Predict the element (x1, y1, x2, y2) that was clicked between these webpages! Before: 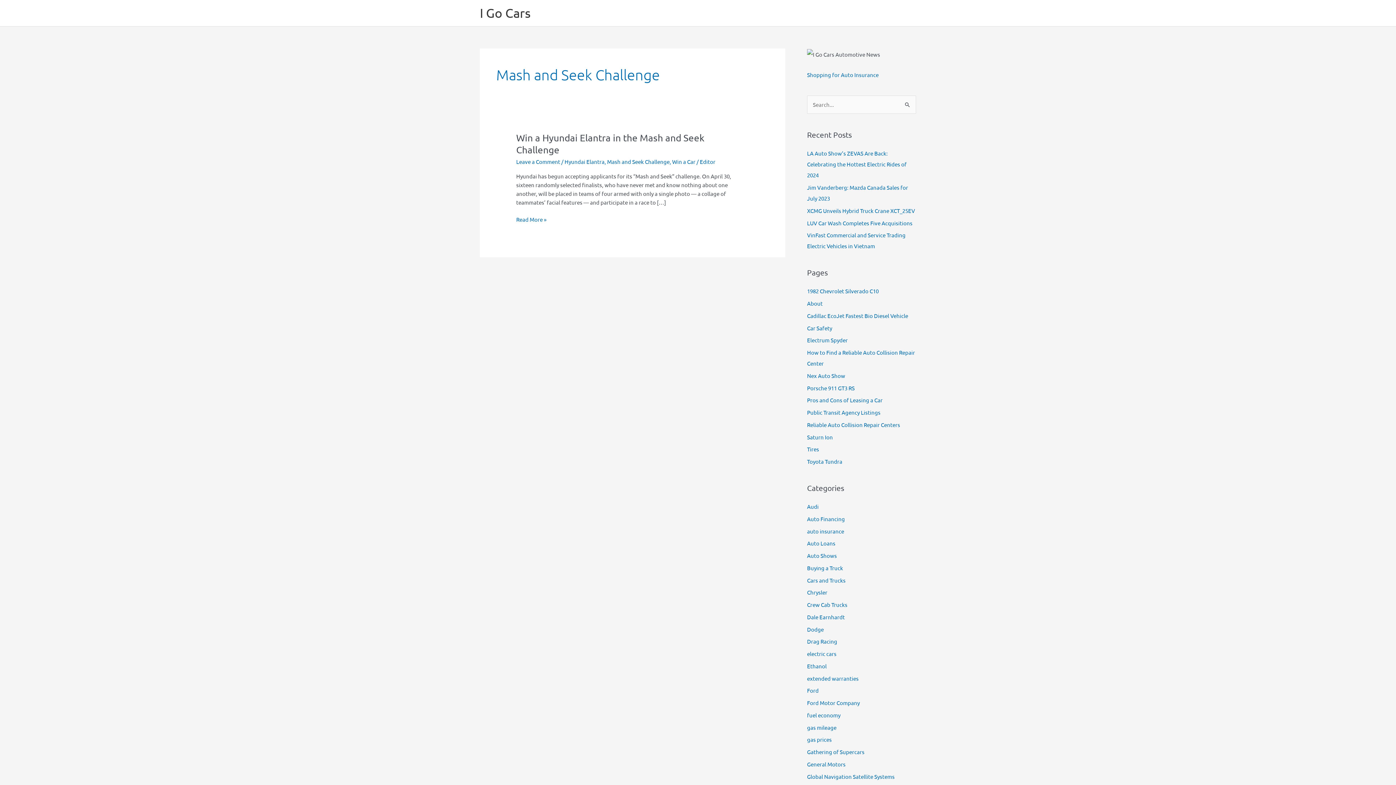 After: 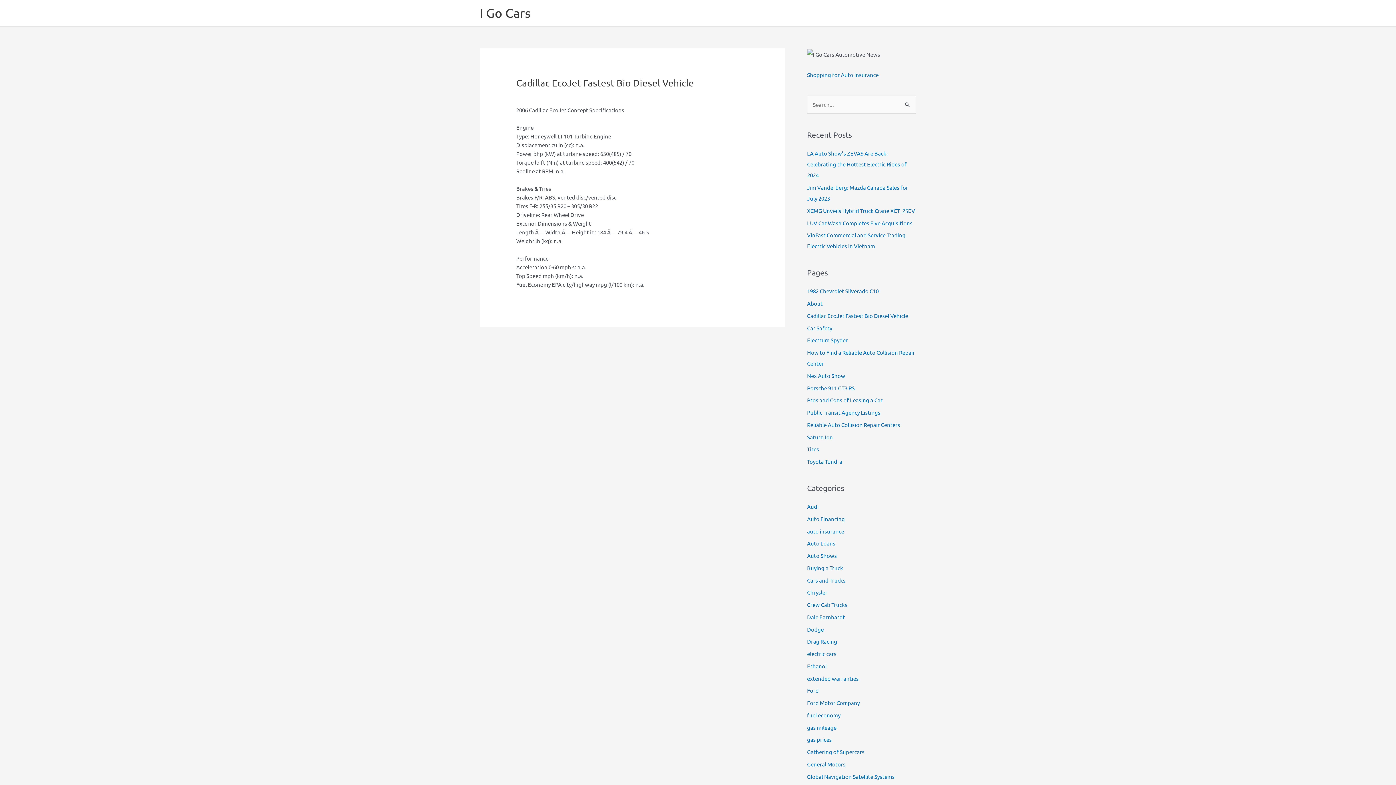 Action: label: Cadillac EcoJet Fastest Bio Diesel Vehicle bbox: (807, 312, 908, 319)